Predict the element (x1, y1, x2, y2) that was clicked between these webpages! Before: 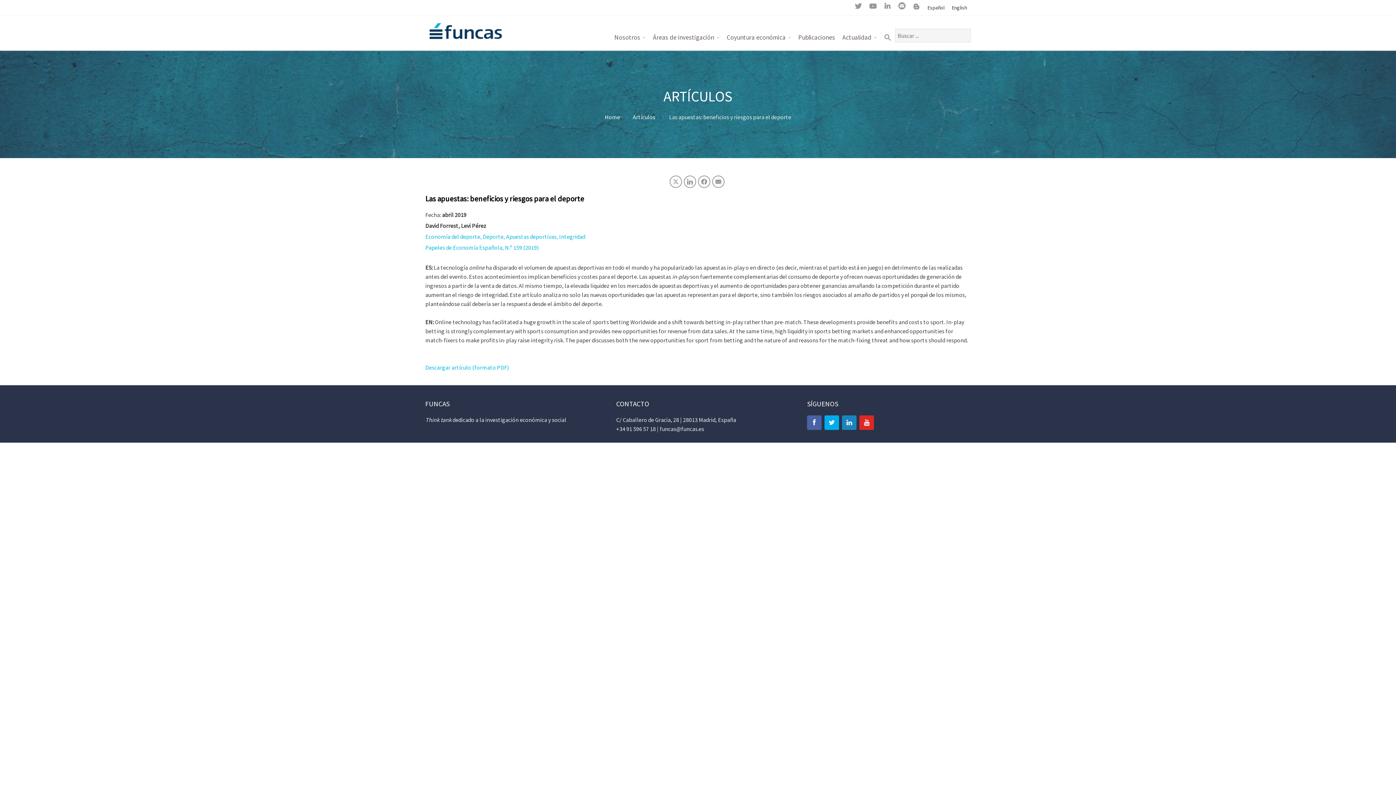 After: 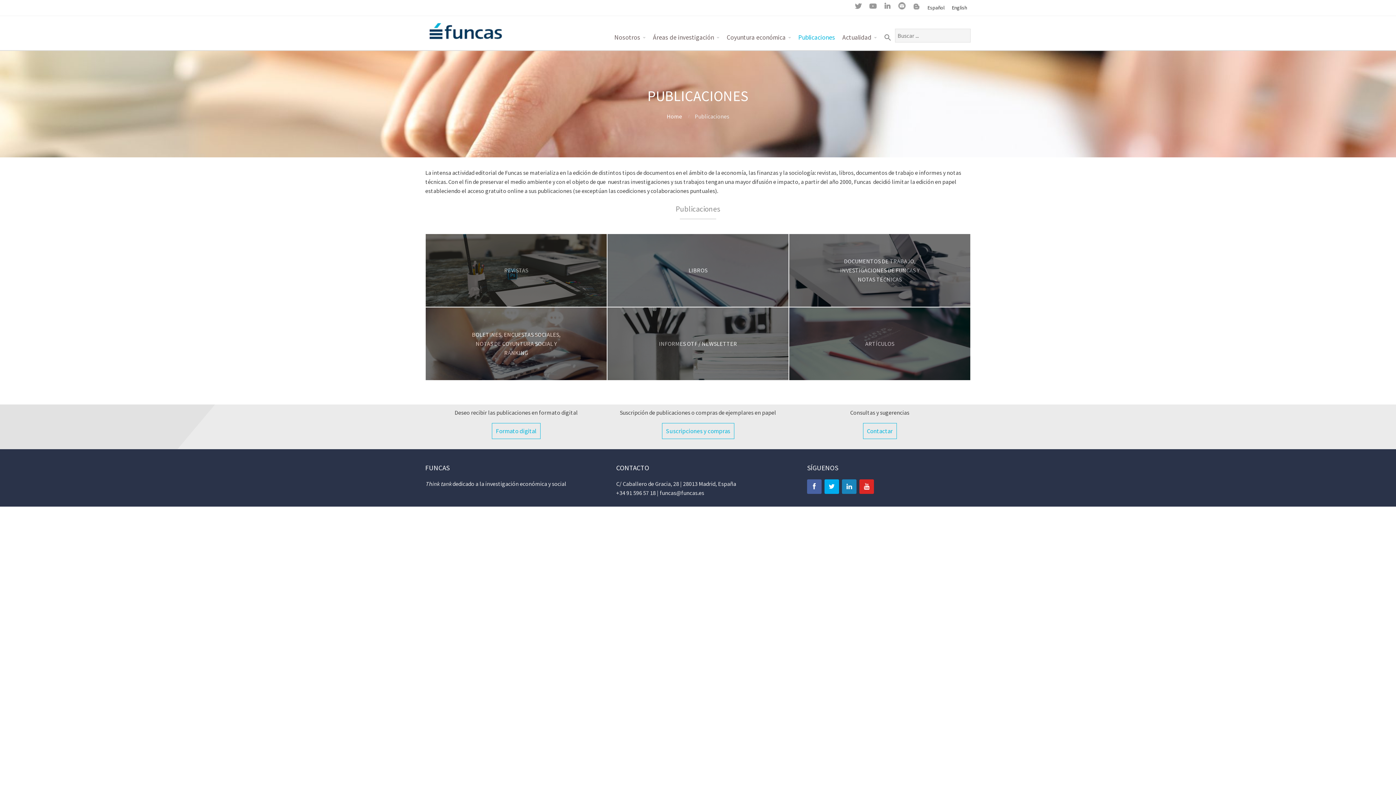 Action: bbox: (794, 28, 838, 46) label: Publicaciones